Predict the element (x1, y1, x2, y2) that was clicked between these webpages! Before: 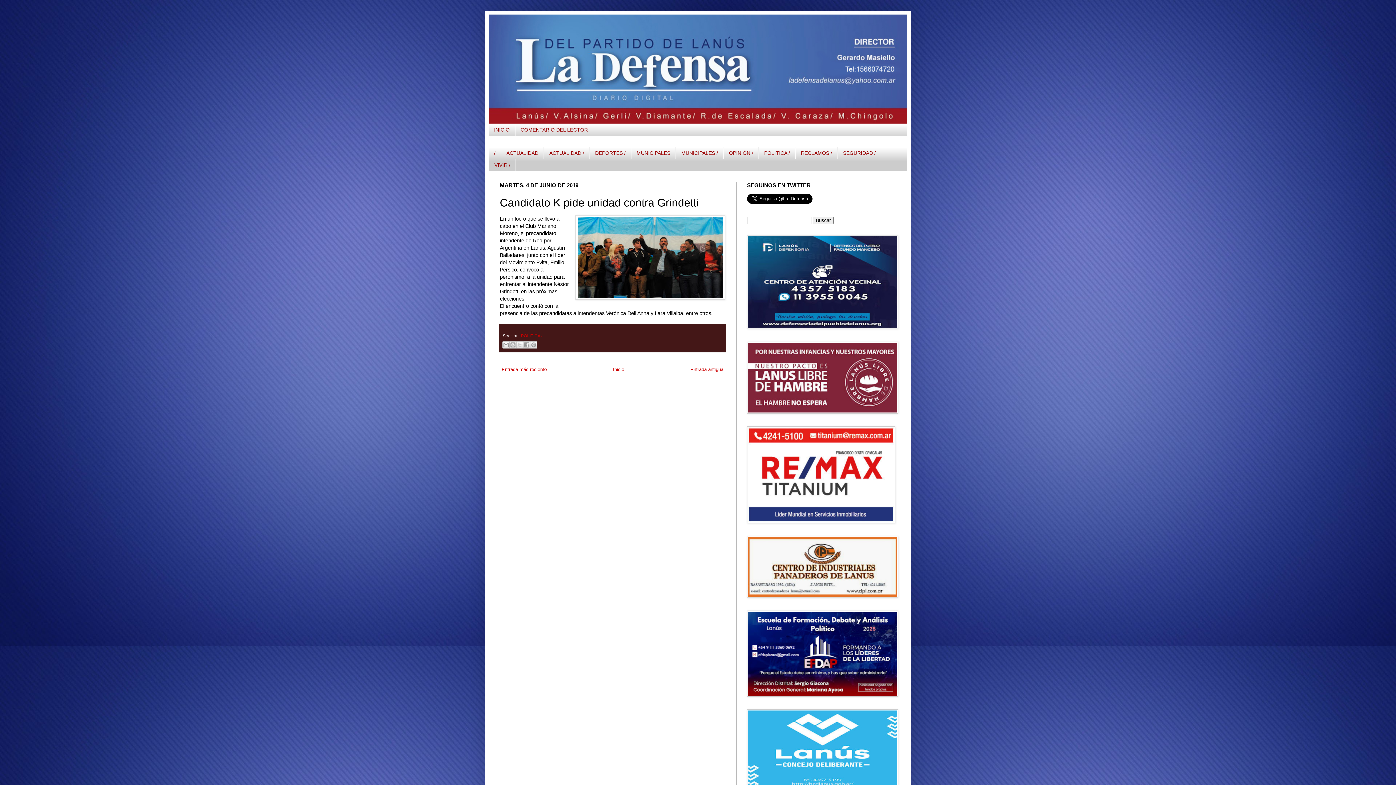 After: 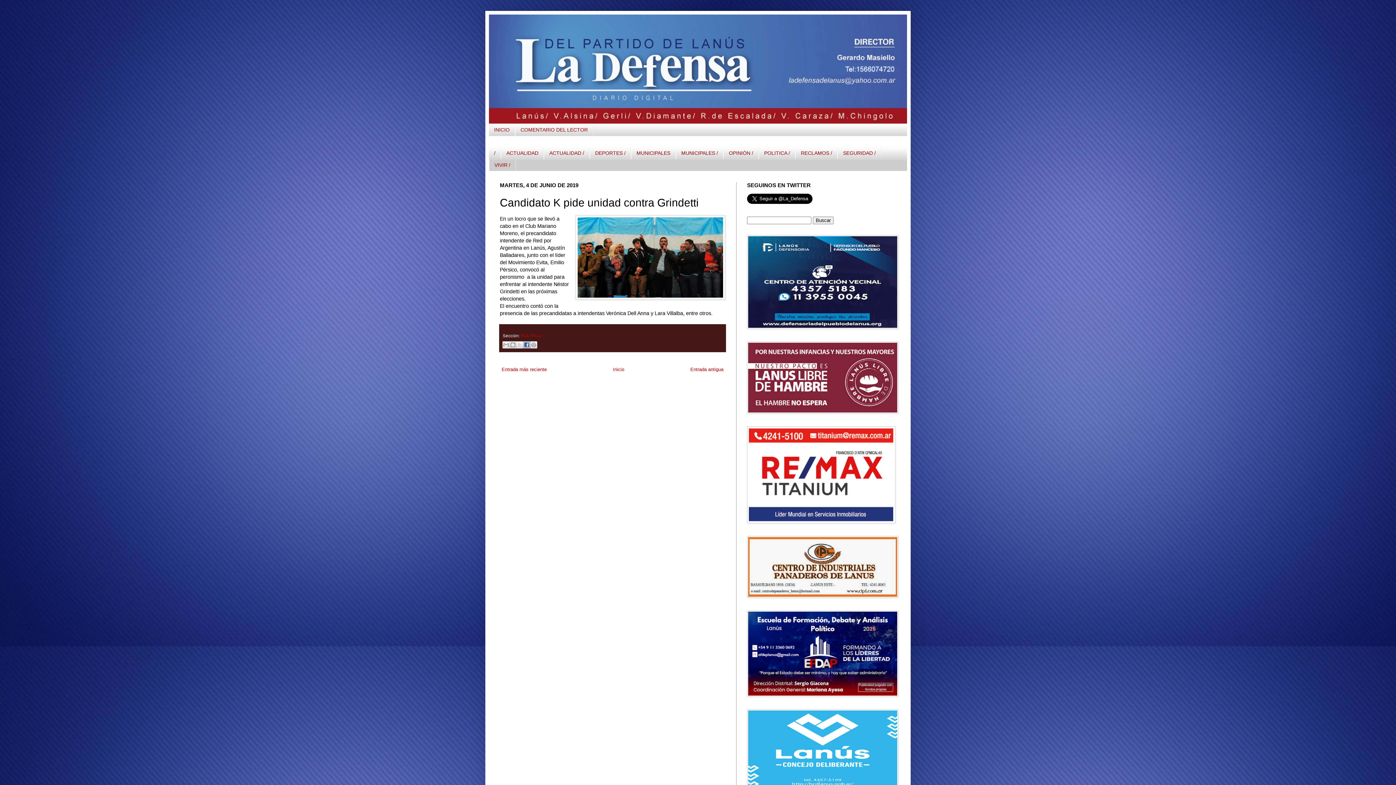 Action: label: Compartir con Facebook bbox: (523, 341, 530, 348)